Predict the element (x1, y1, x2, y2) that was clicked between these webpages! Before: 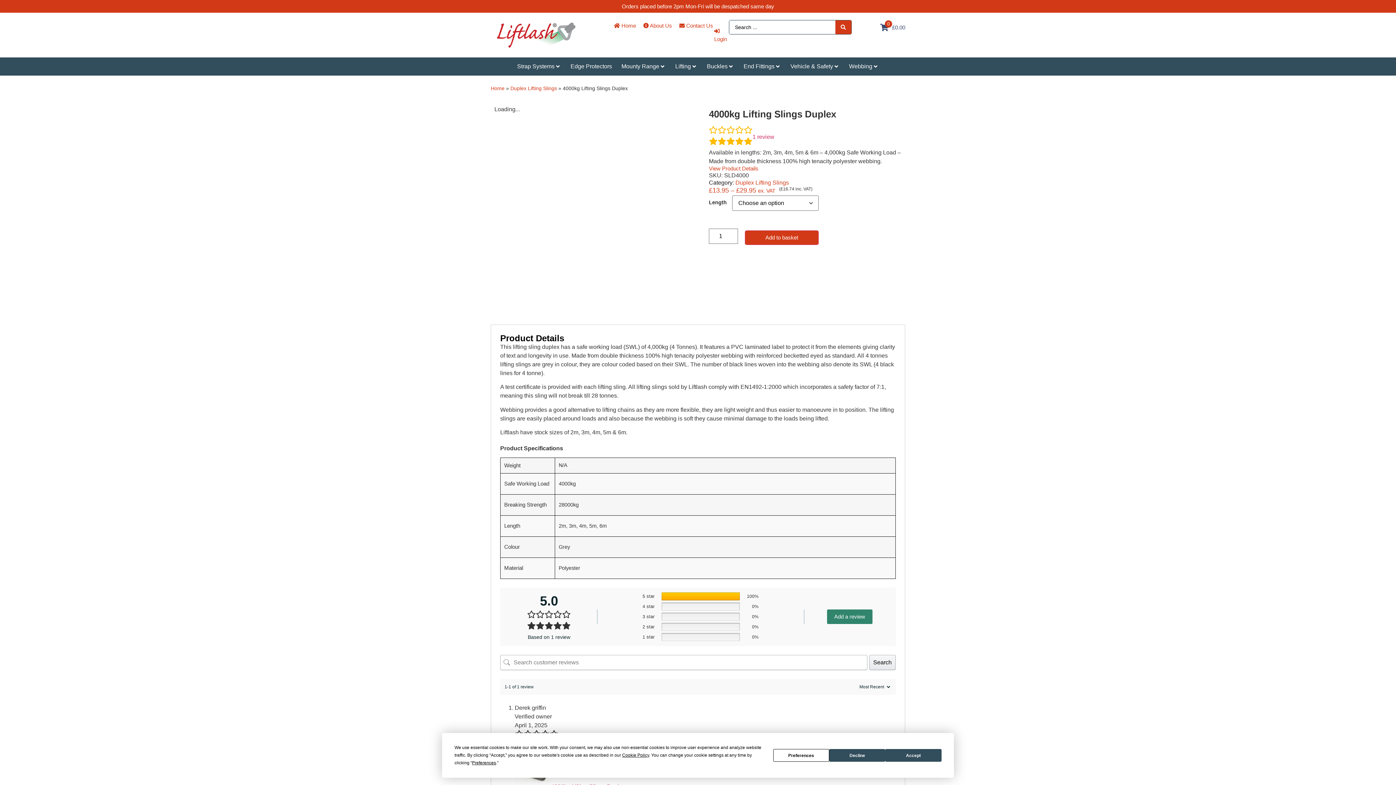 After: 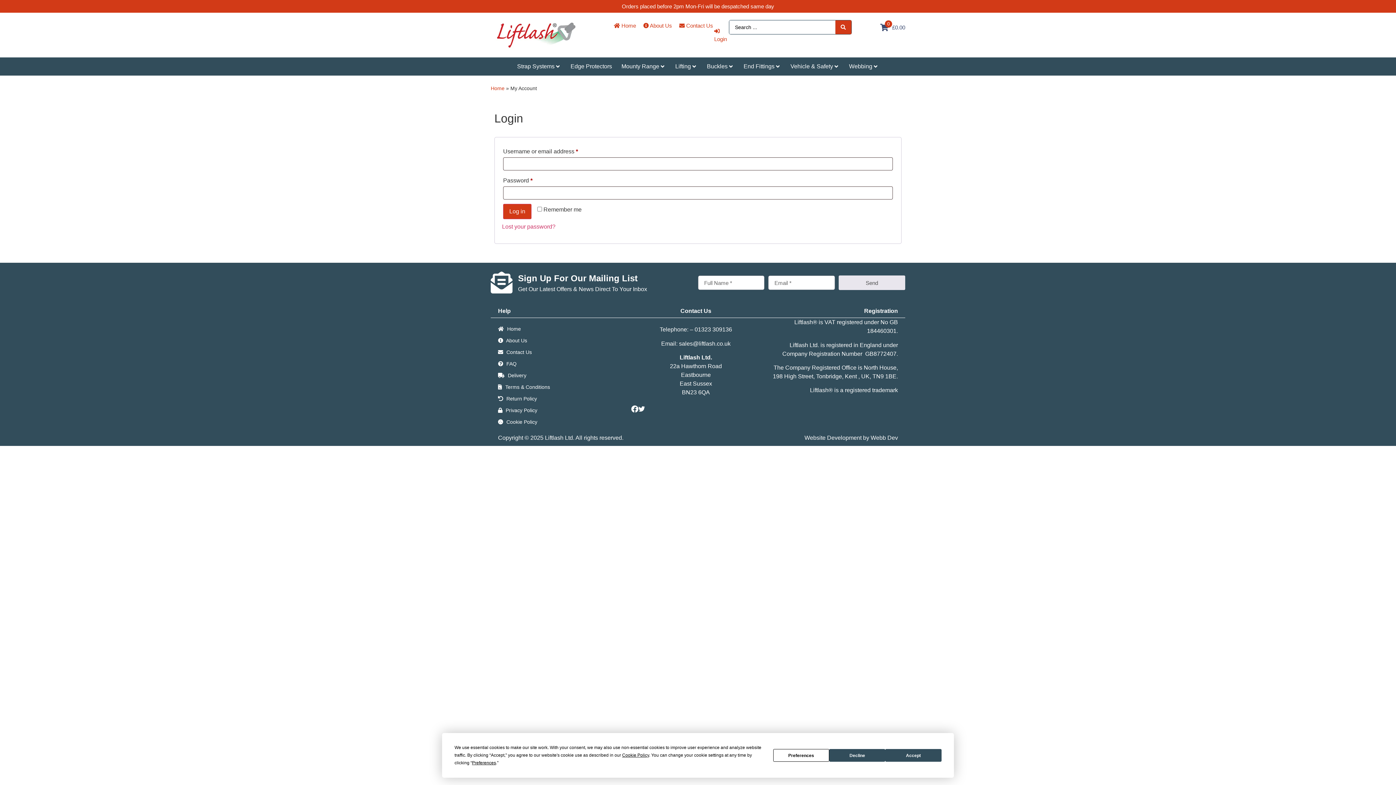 Action: label: Login bbox: (714, 27, 727, 43)